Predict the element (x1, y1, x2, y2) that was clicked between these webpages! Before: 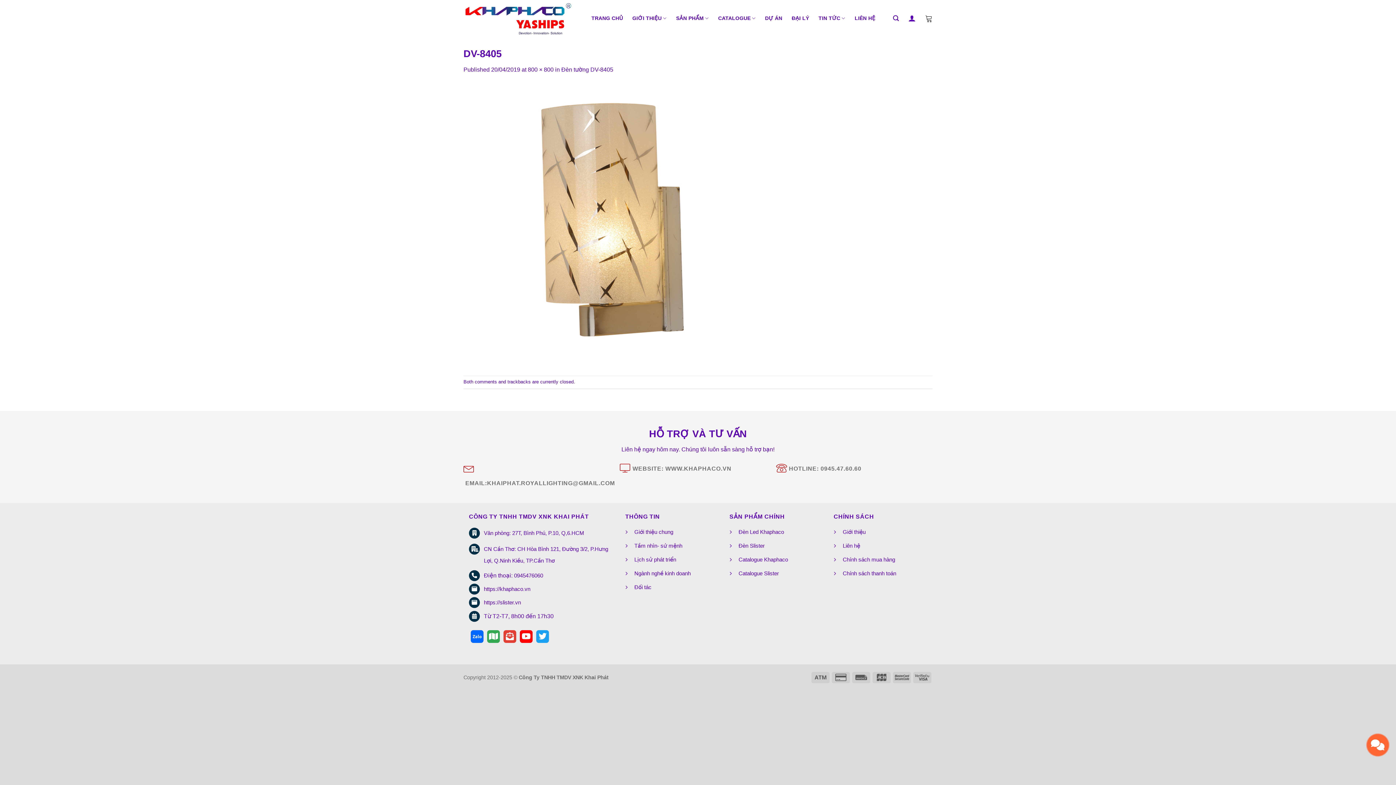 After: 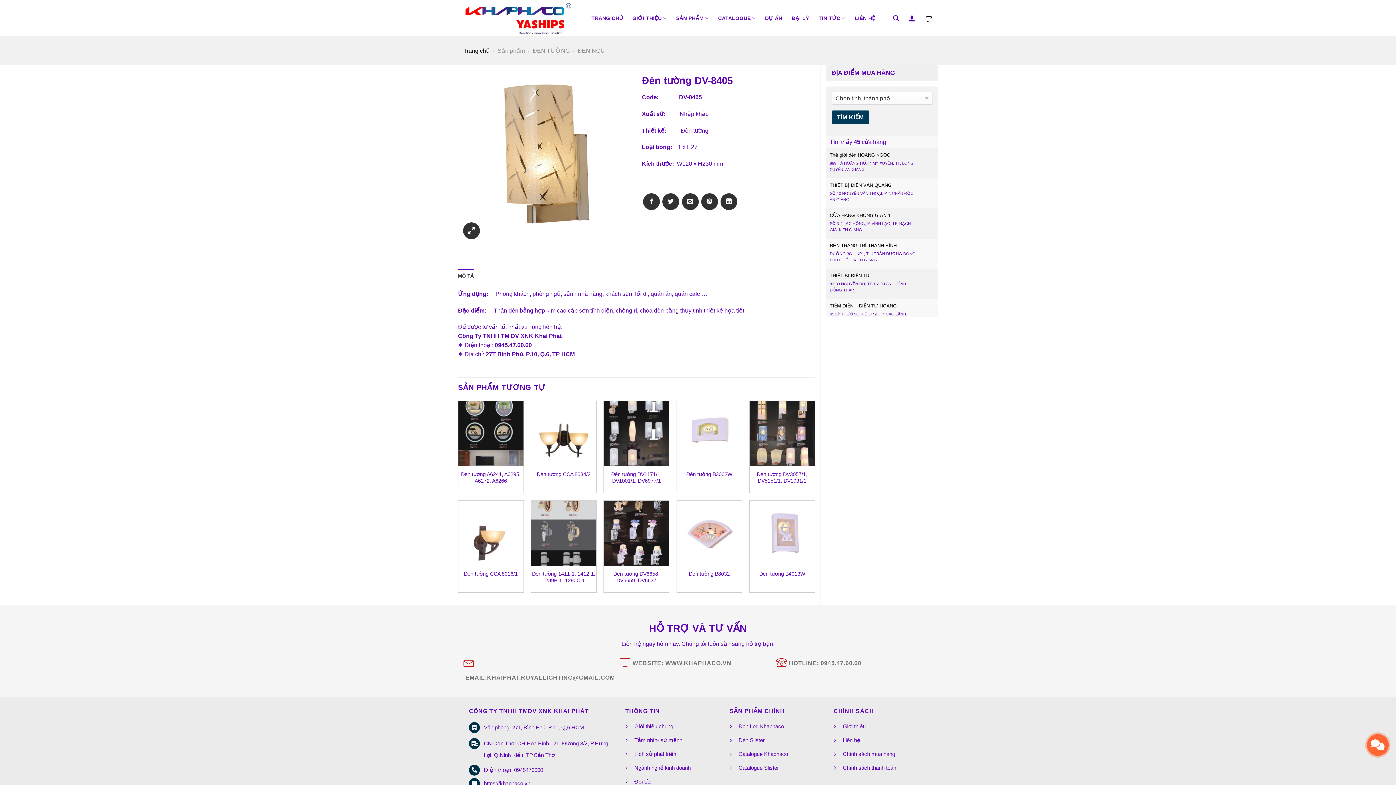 Action: bbox: (561, 66, 613, 72) label: Đèn tường DV-8405